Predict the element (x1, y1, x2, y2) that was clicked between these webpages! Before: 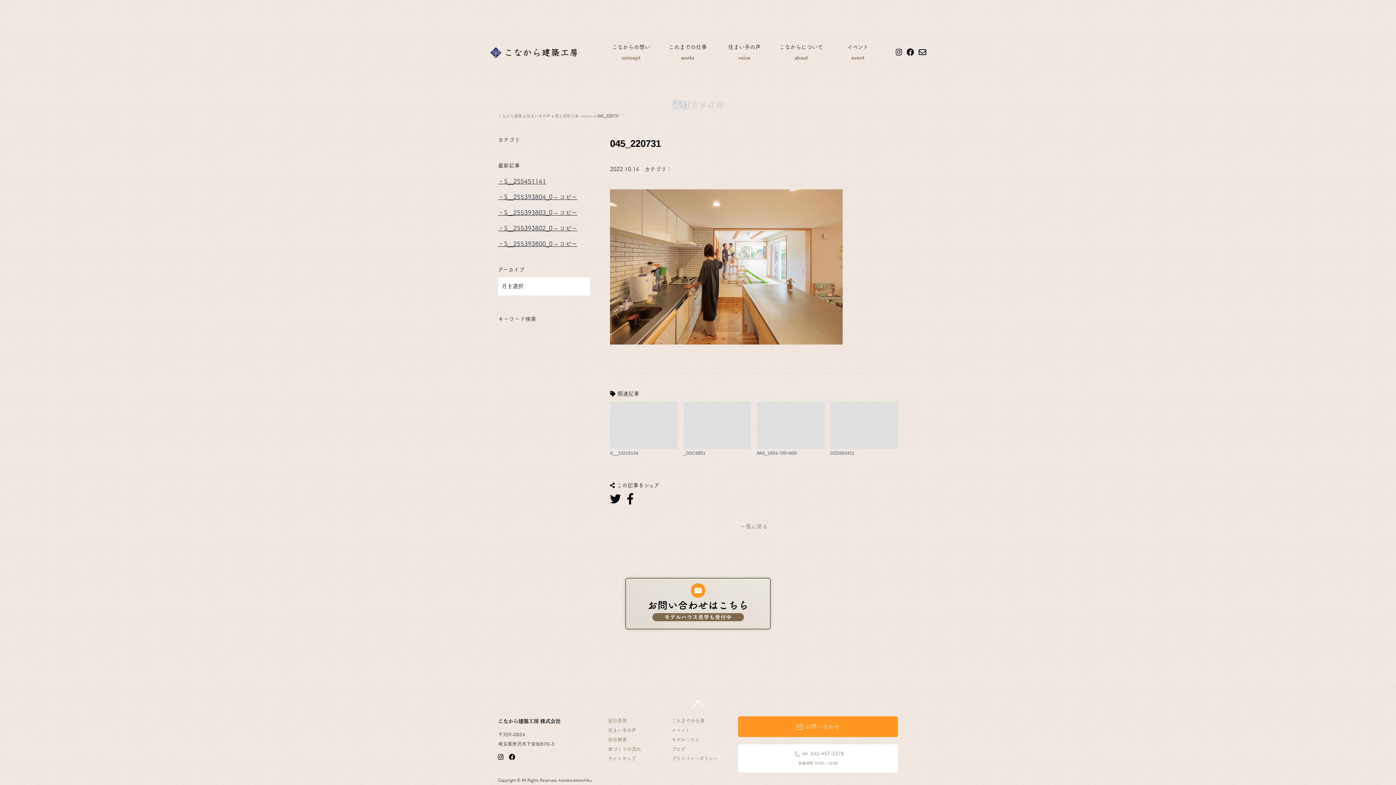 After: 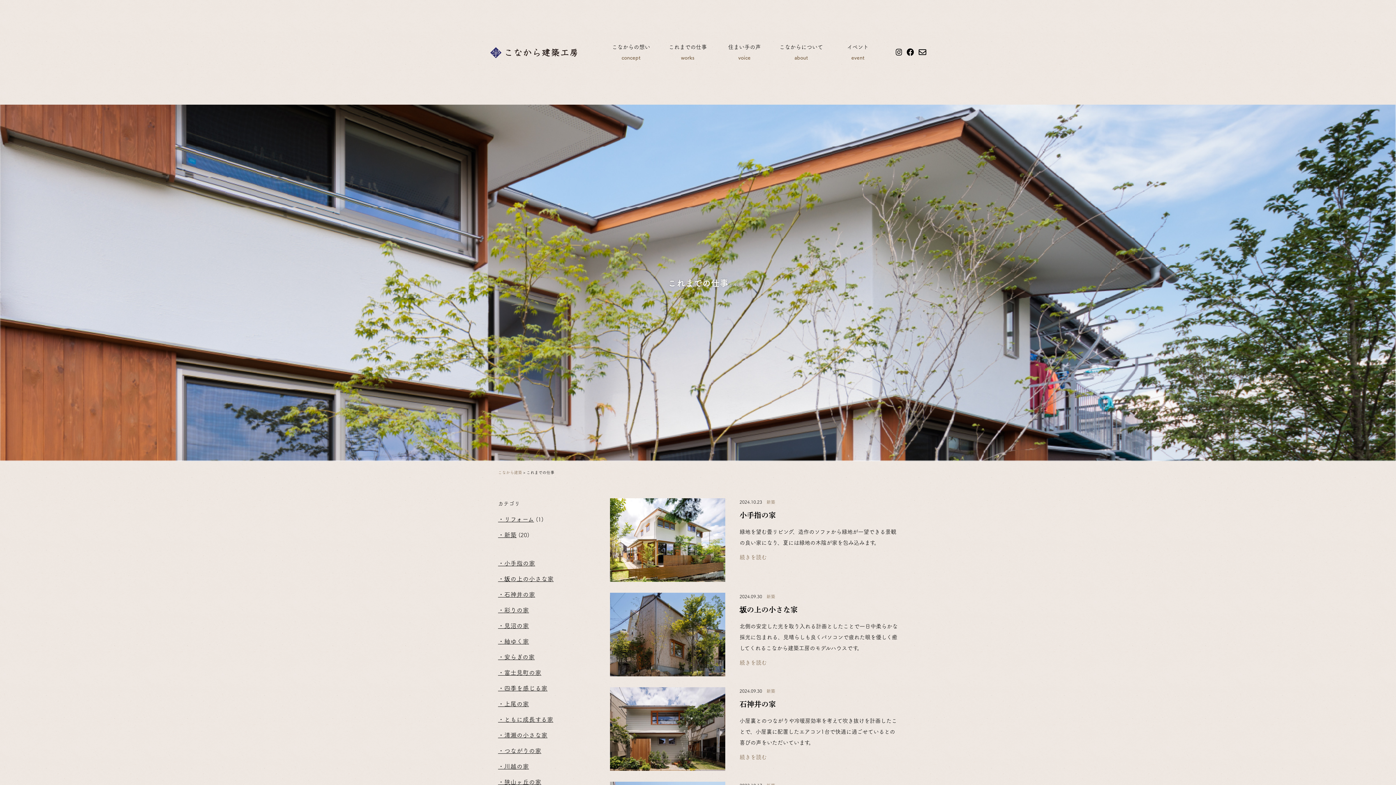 Action: bbox: (662, 41, 713, 62) label: これまでの仕事
works